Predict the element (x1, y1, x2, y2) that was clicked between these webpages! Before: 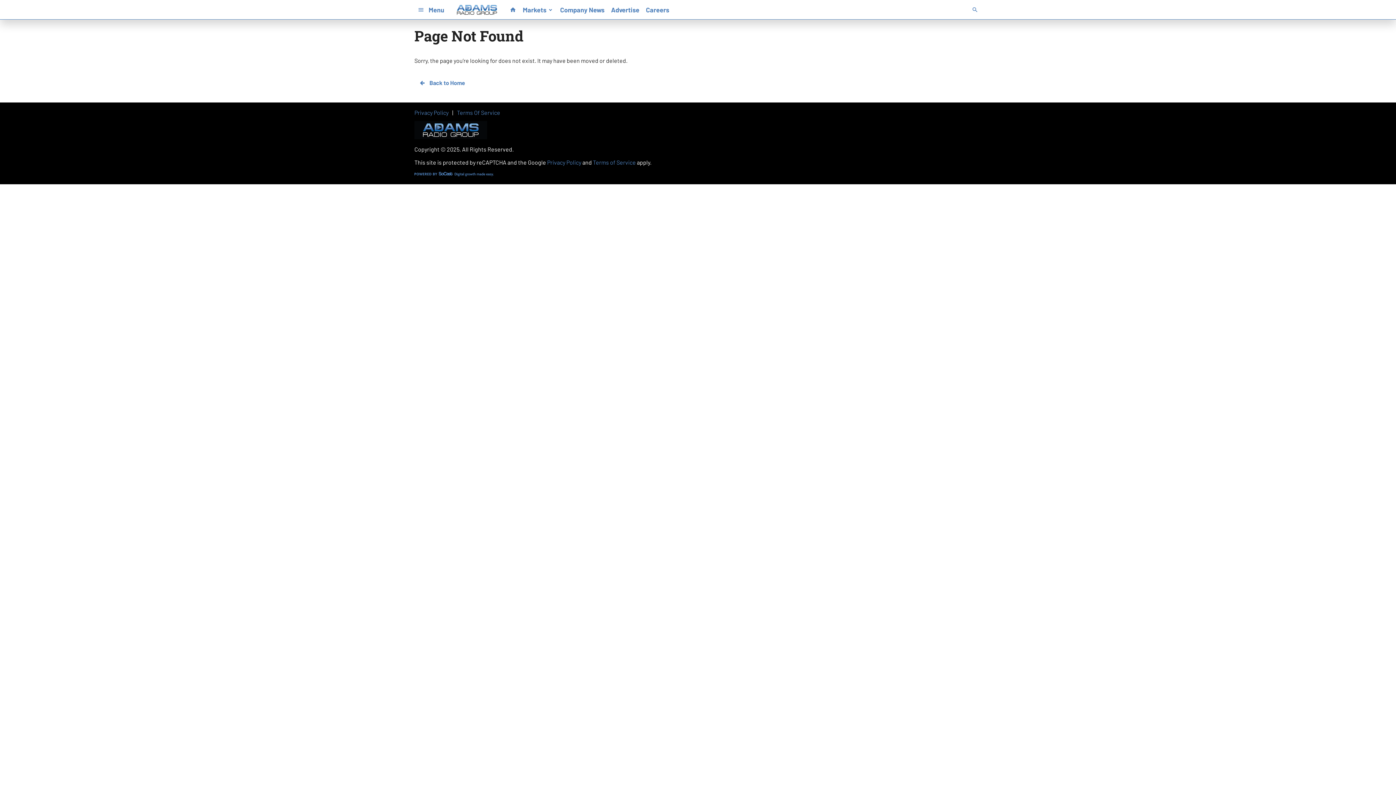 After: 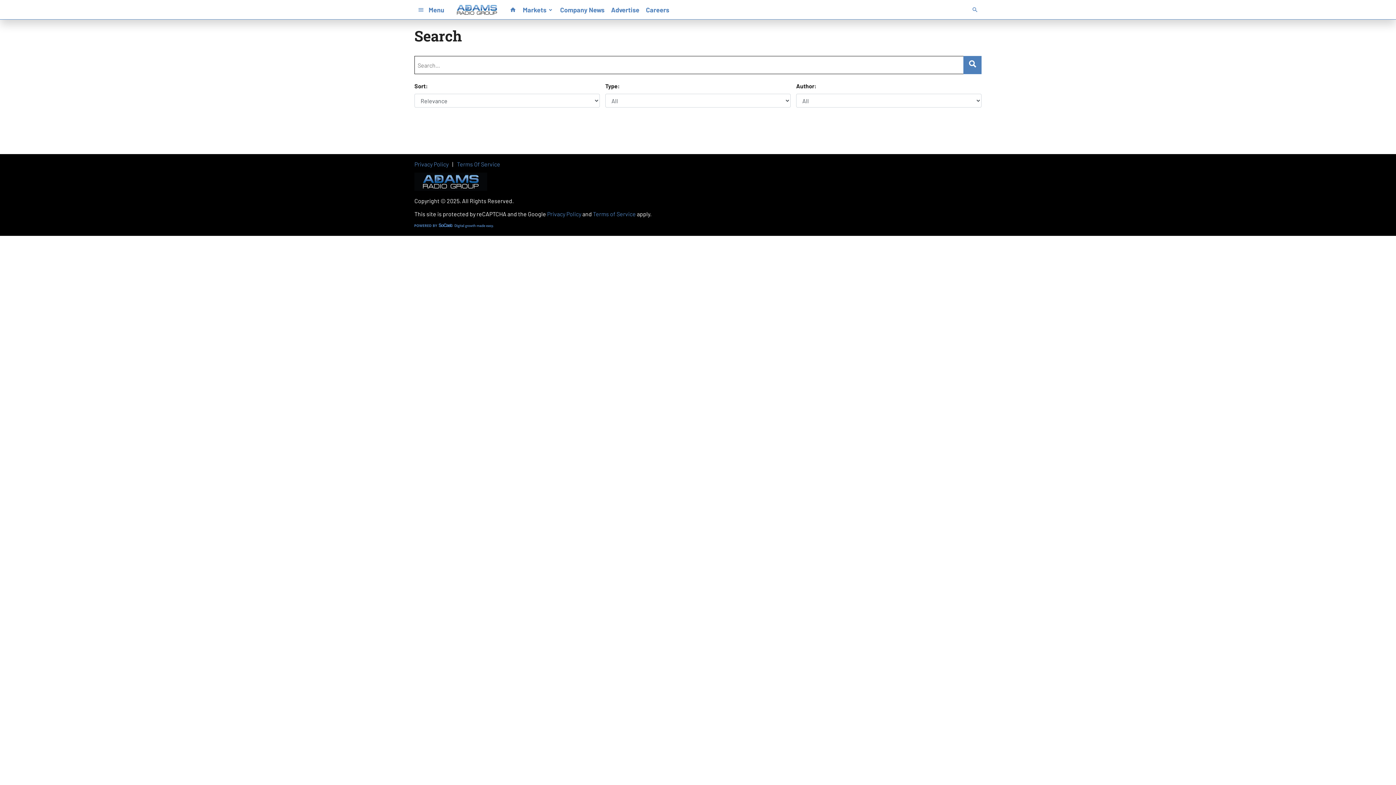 Action: bbox: (968, 3, 981, 16)